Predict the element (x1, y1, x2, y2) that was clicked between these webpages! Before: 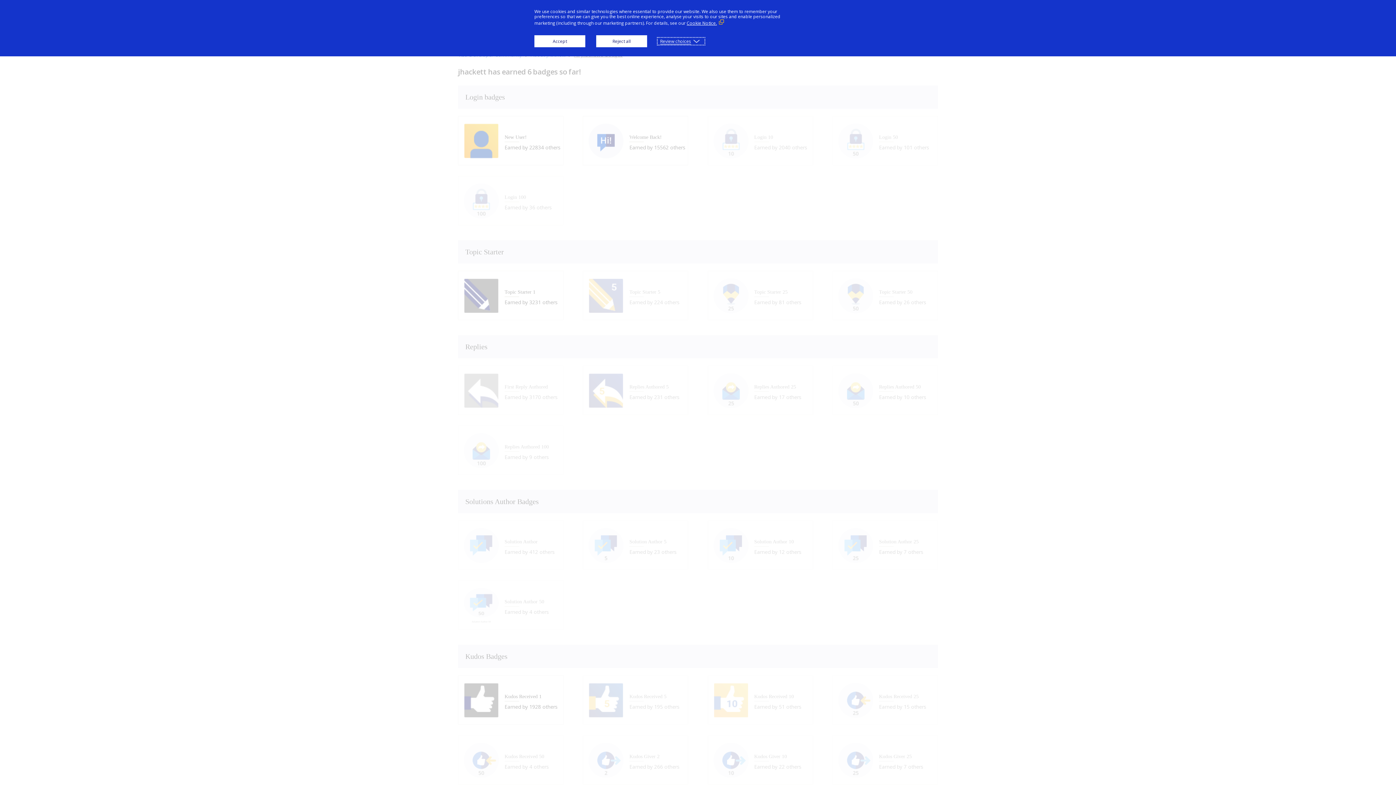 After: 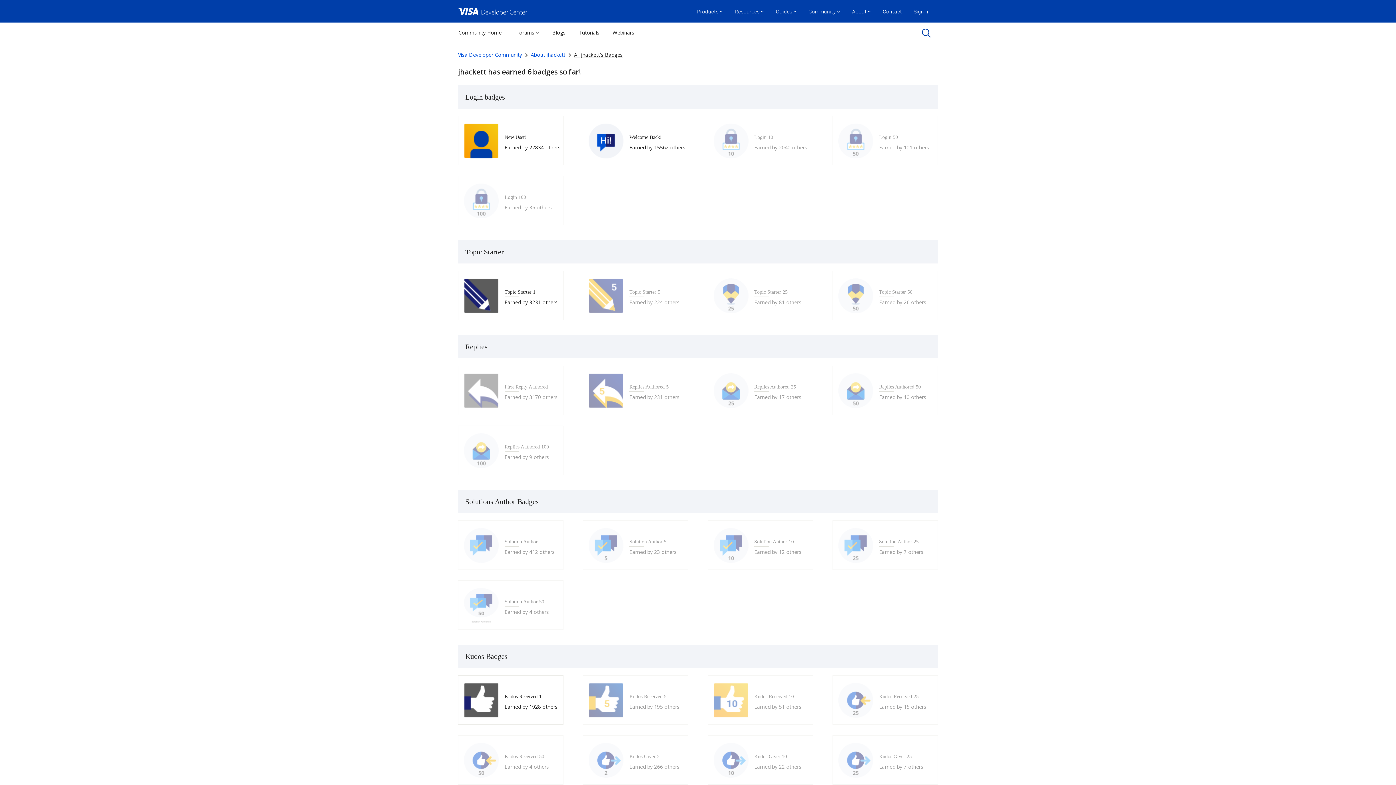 Action: bbox: (534, 35, 585, 47) label: Accept